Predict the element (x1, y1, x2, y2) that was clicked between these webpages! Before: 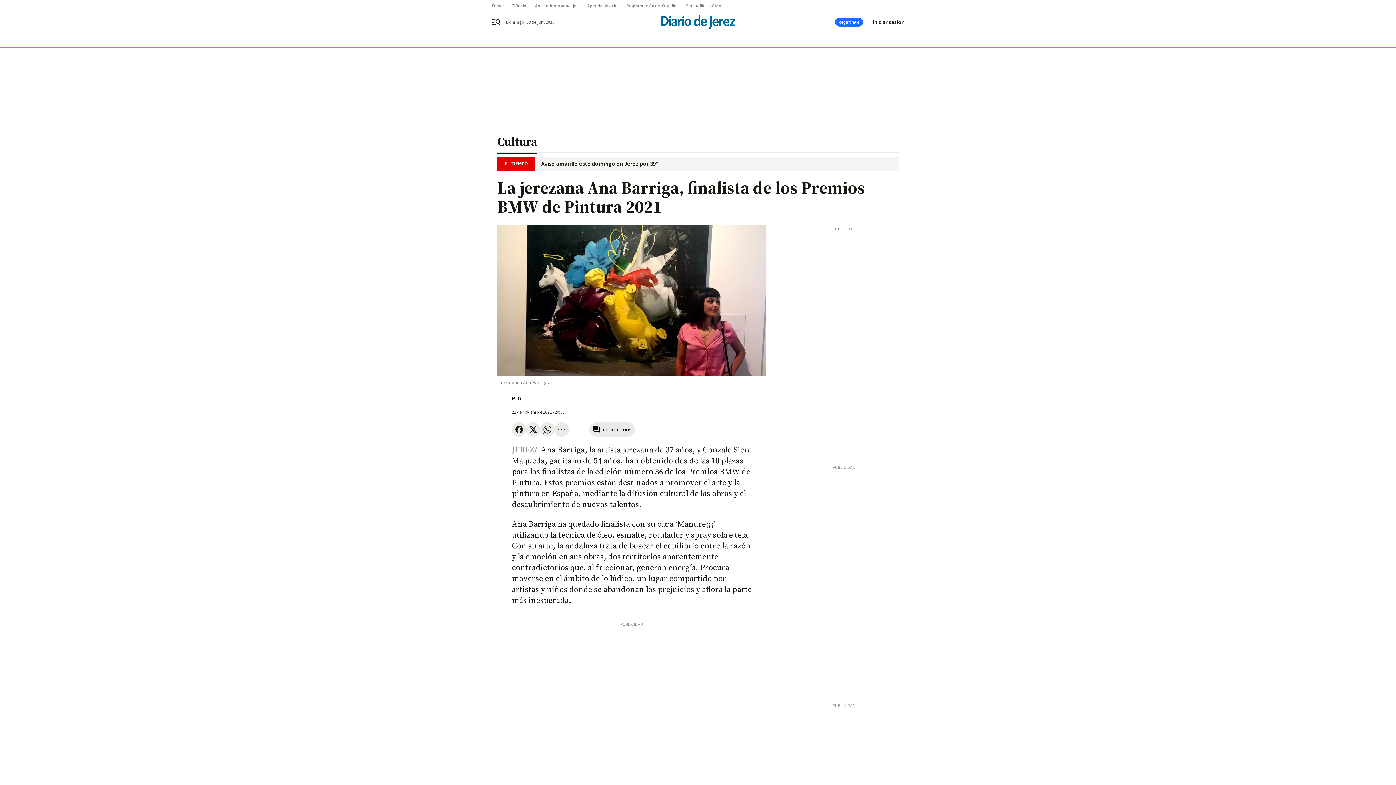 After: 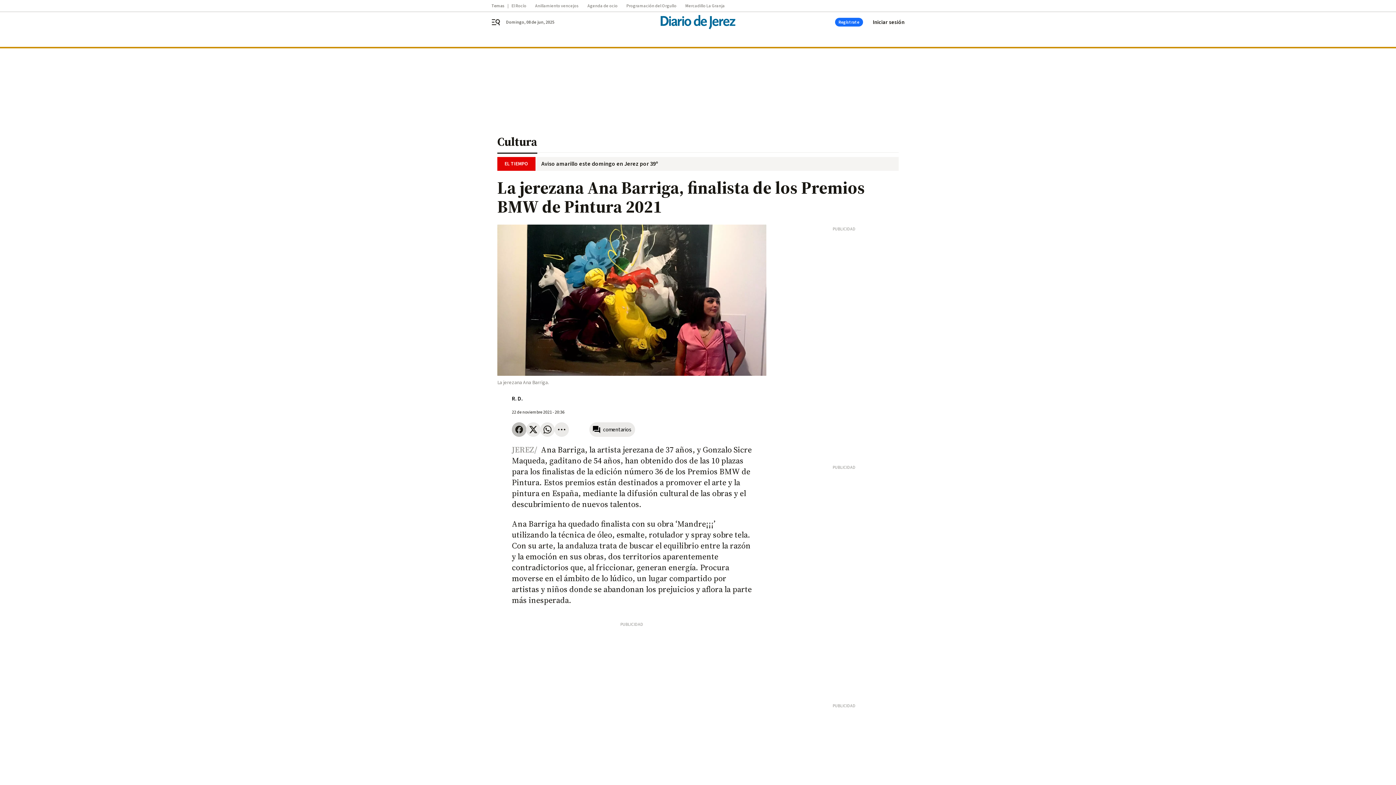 Action: bbox: (512, 422, 526, 437)